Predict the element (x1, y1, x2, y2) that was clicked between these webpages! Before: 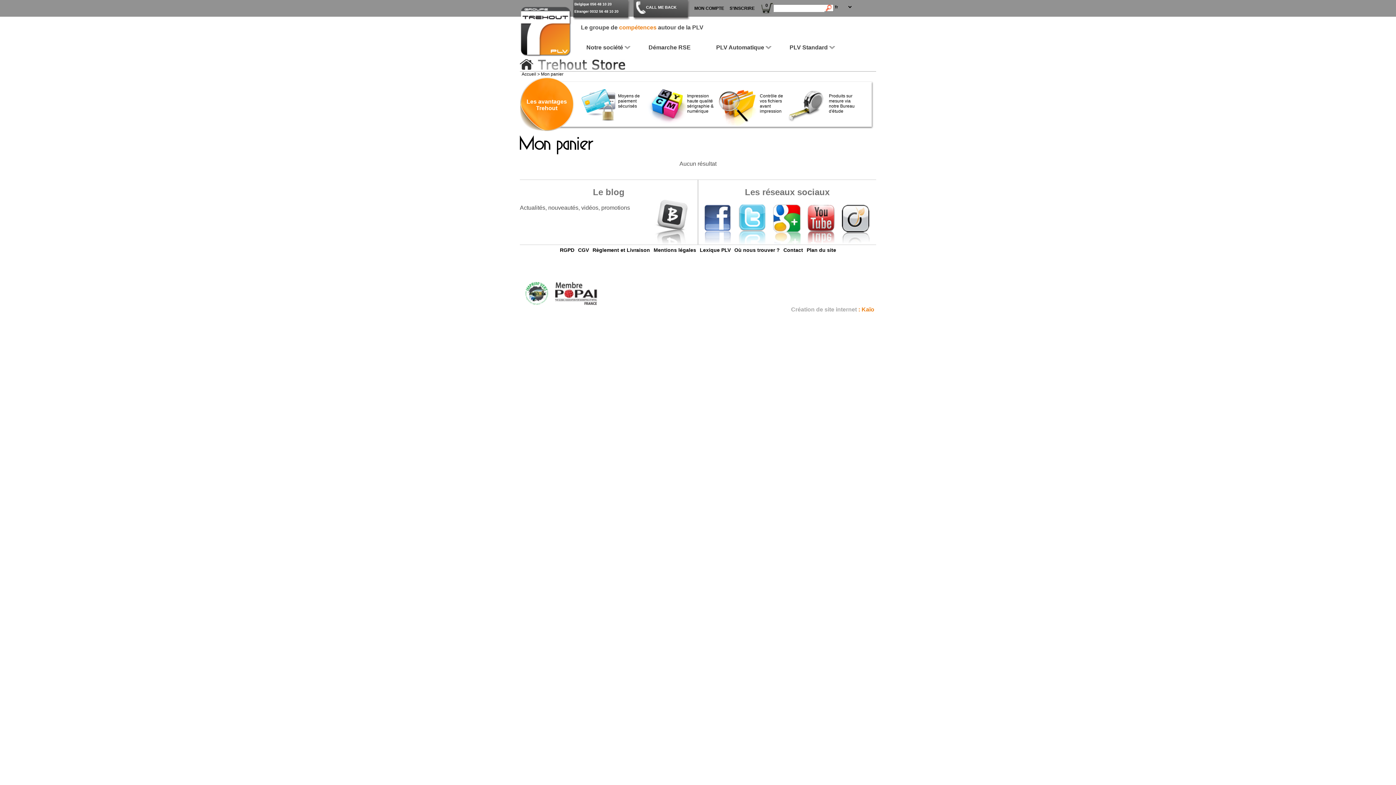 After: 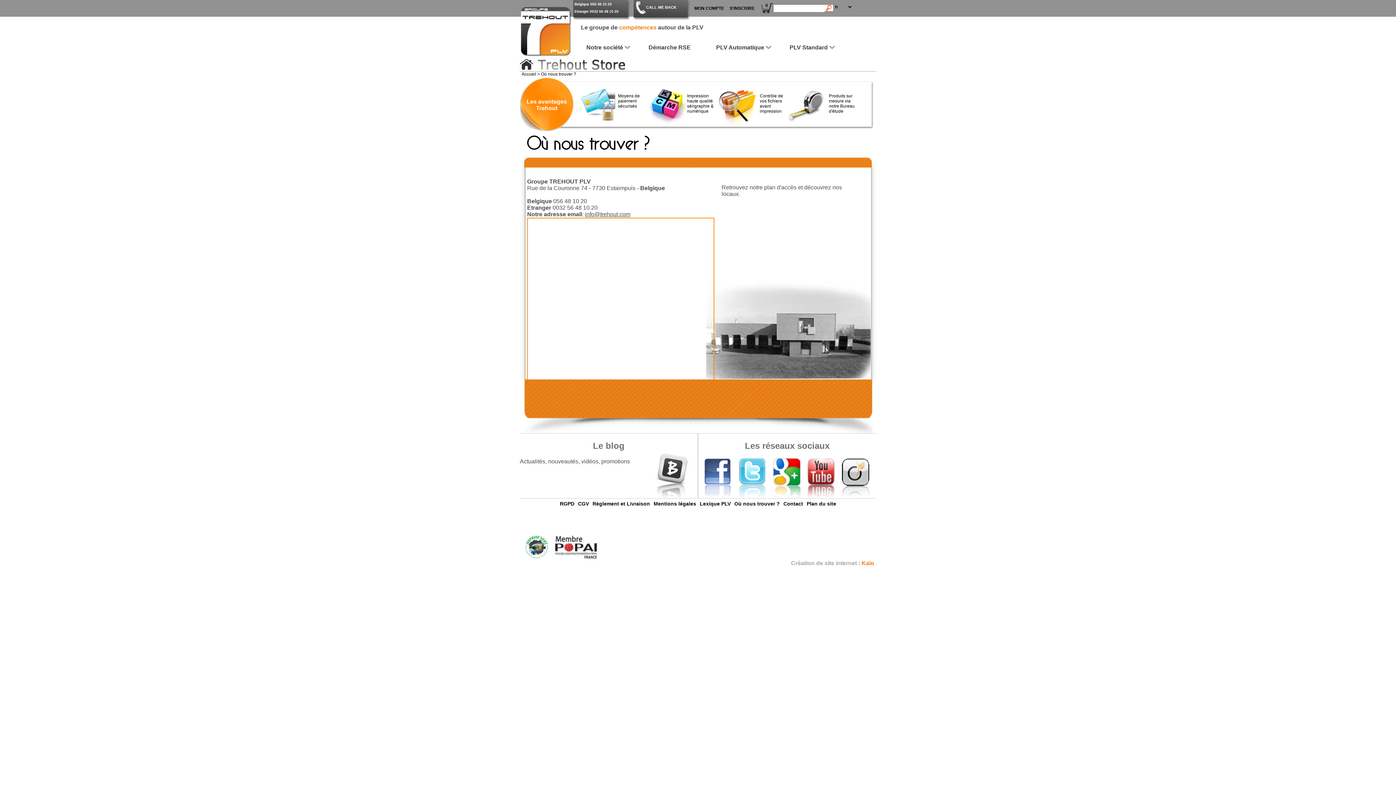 Action: label: Où nous trouver ? bbox: (734, 247, 780, 253)